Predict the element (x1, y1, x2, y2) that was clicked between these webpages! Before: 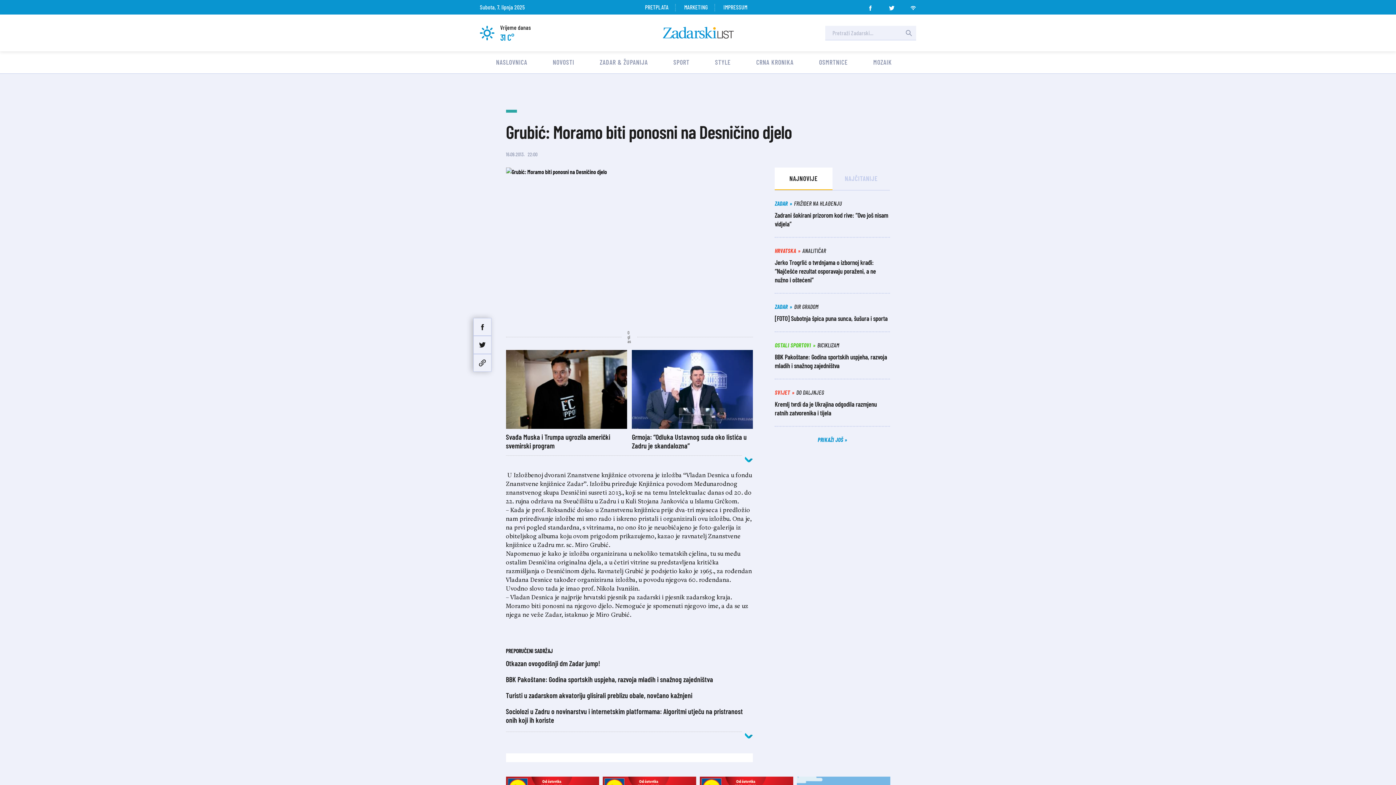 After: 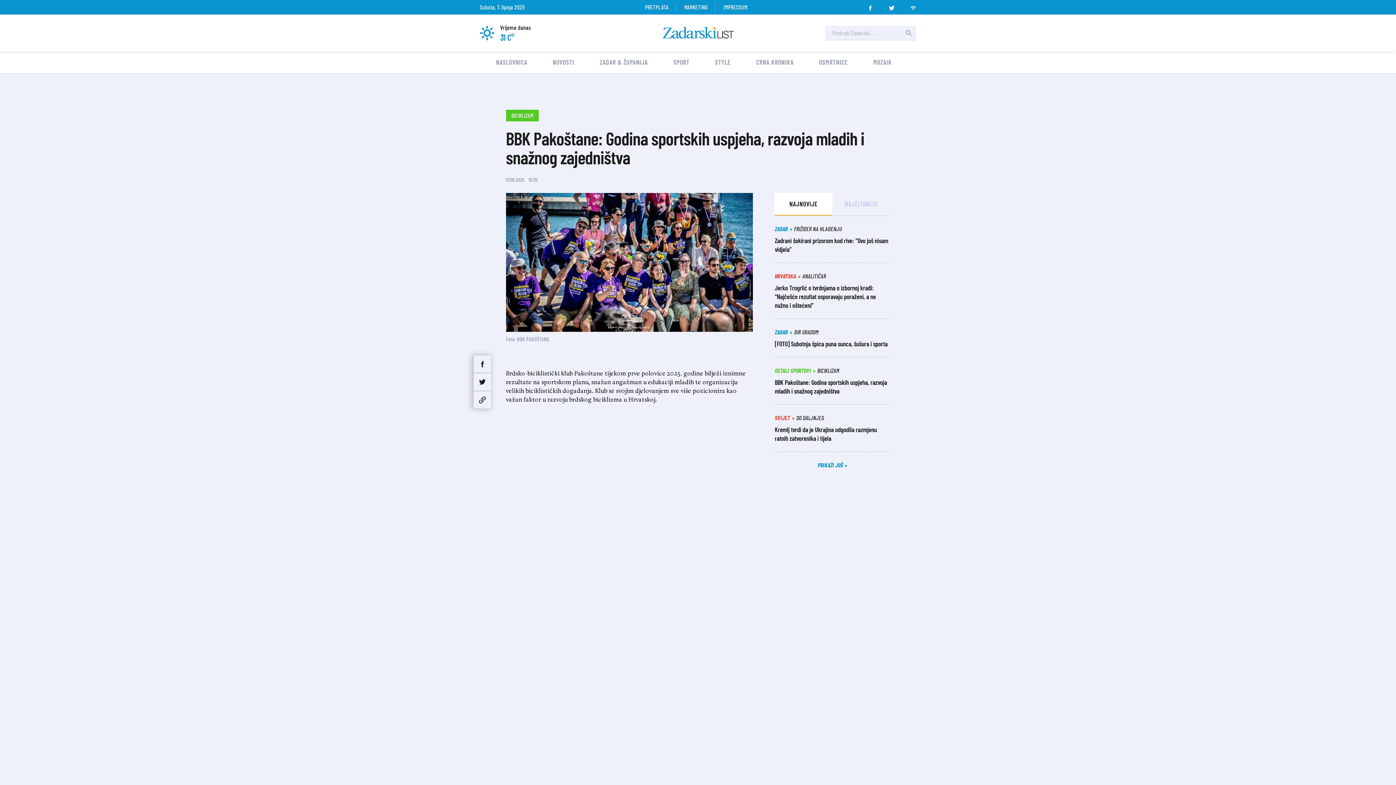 Action: label: BBK Pakoštane: Godina sportskih uspjeha, razvoja mladih i snažnog zajedništva bbox: (506, 675, 713, 683)